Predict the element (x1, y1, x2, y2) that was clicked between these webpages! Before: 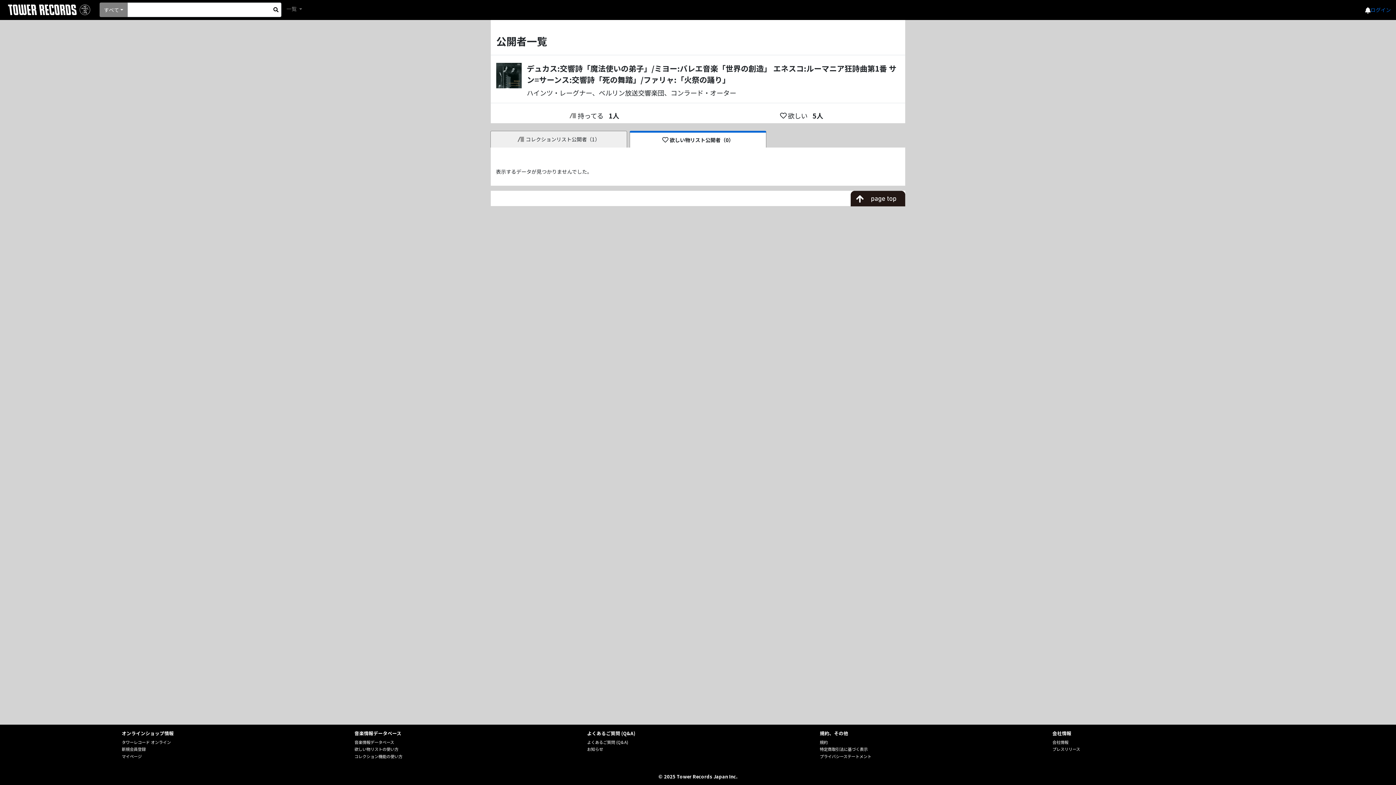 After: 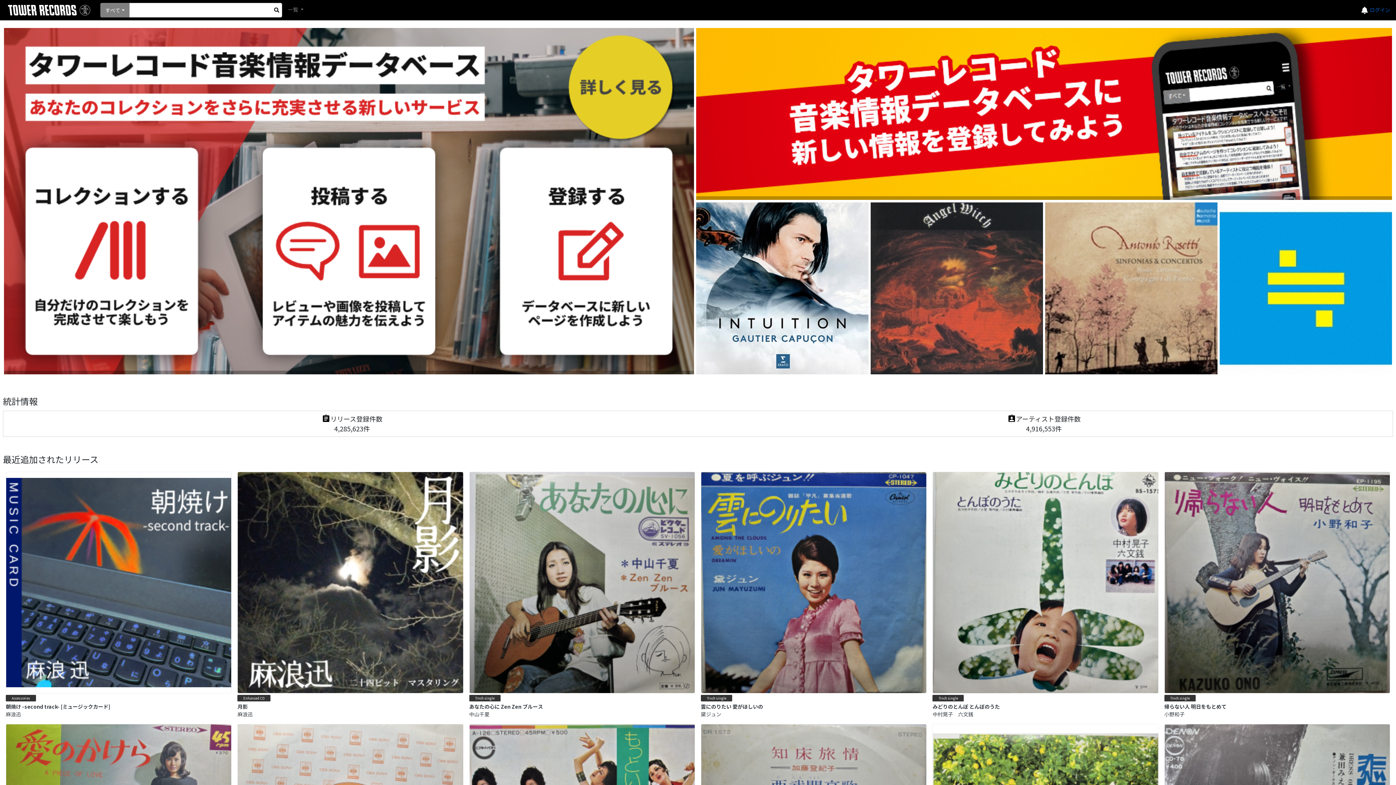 Action: bbox: (354, 739, 394, 745) label: 音楽情報データベース